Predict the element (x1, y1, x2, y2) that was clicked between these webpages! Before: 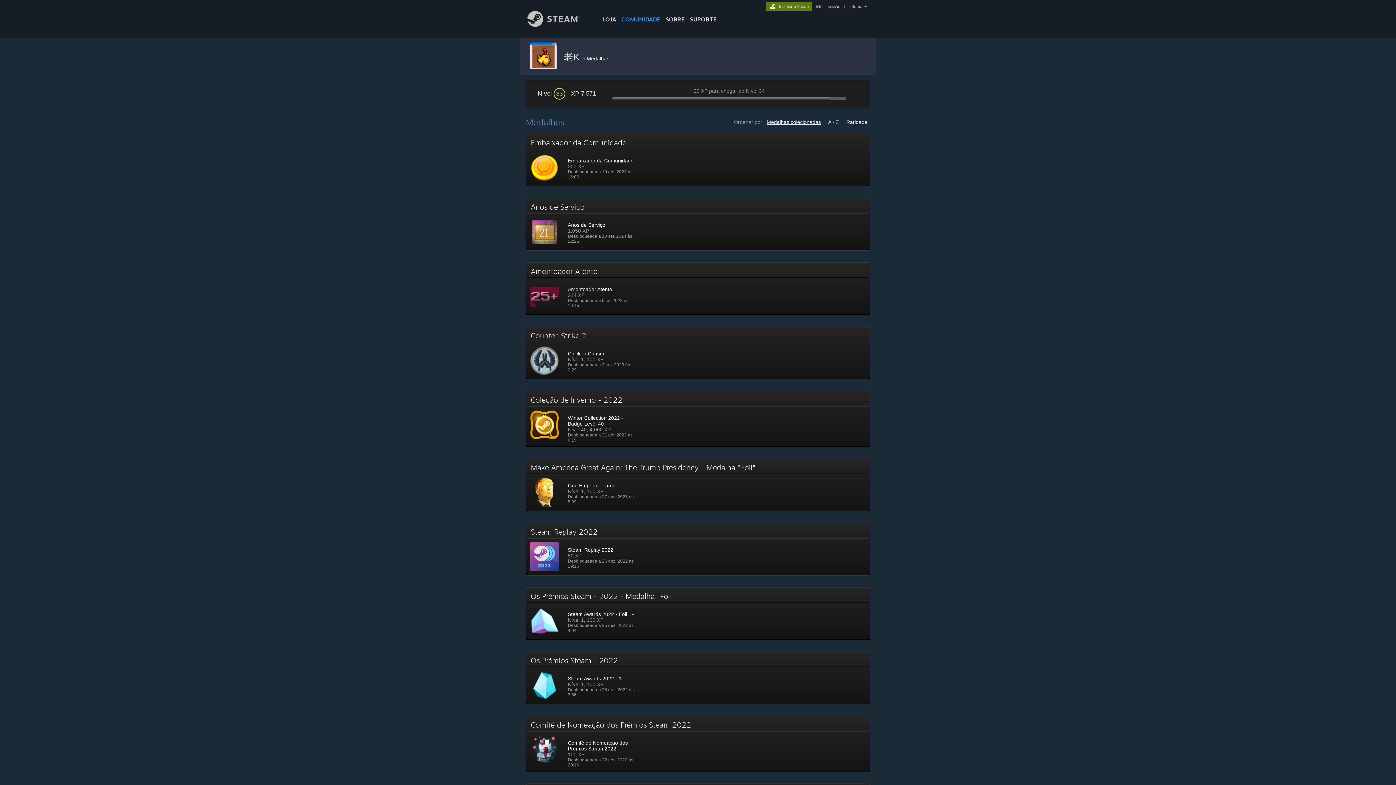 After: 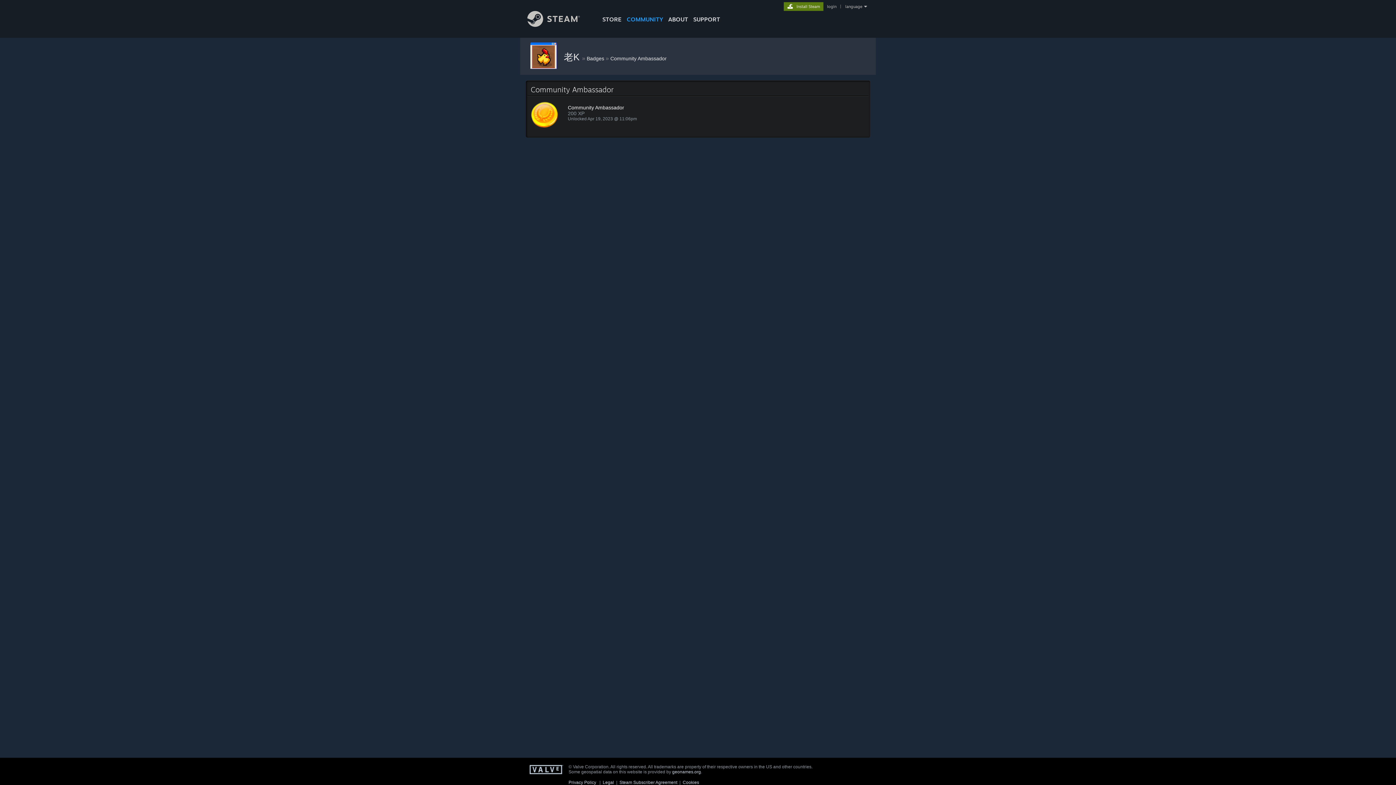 Action: label: Embaixador da Comunidade  
Embaixador da Comunidade
200 XP
Desbloqueada a 19 abr. 2023 às 16:06 bbox: (525, 133, 870, 186)